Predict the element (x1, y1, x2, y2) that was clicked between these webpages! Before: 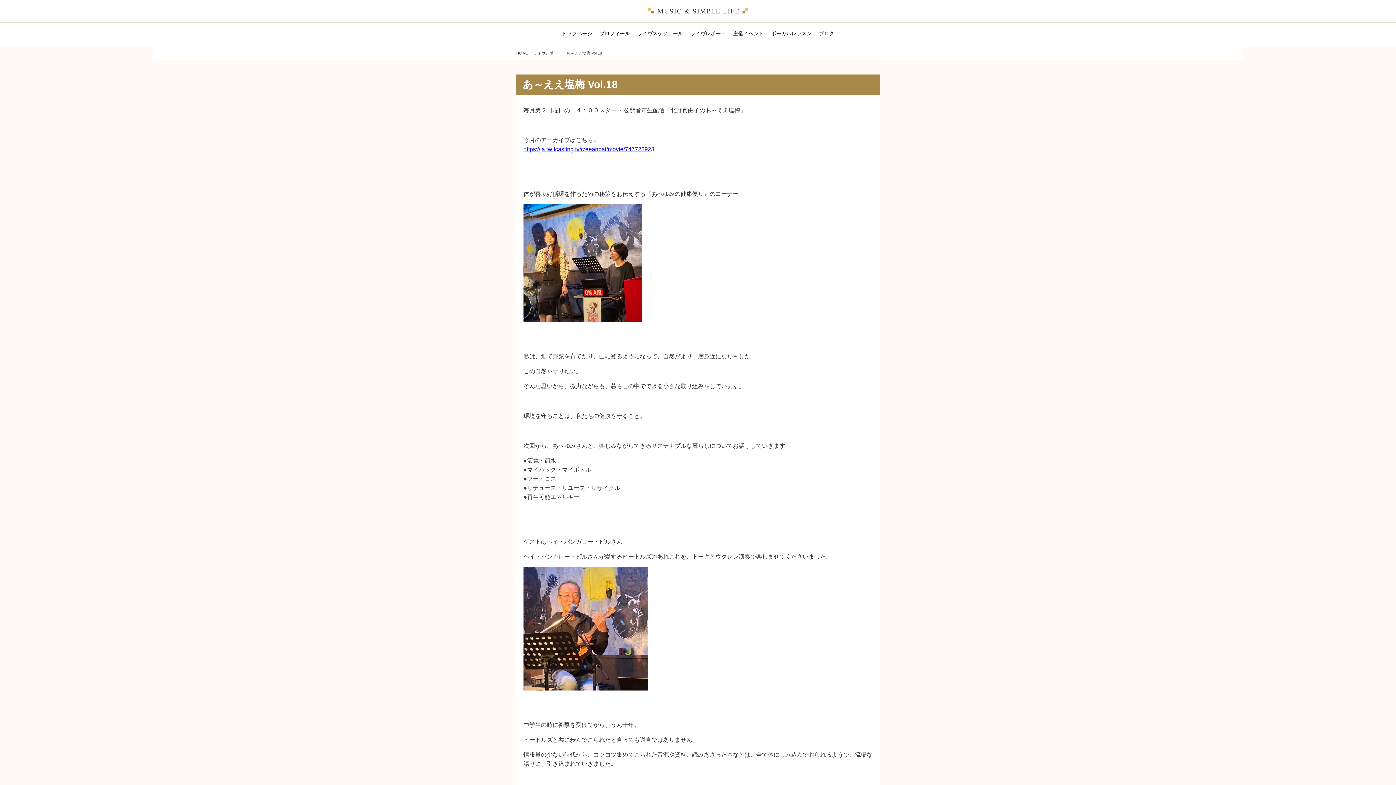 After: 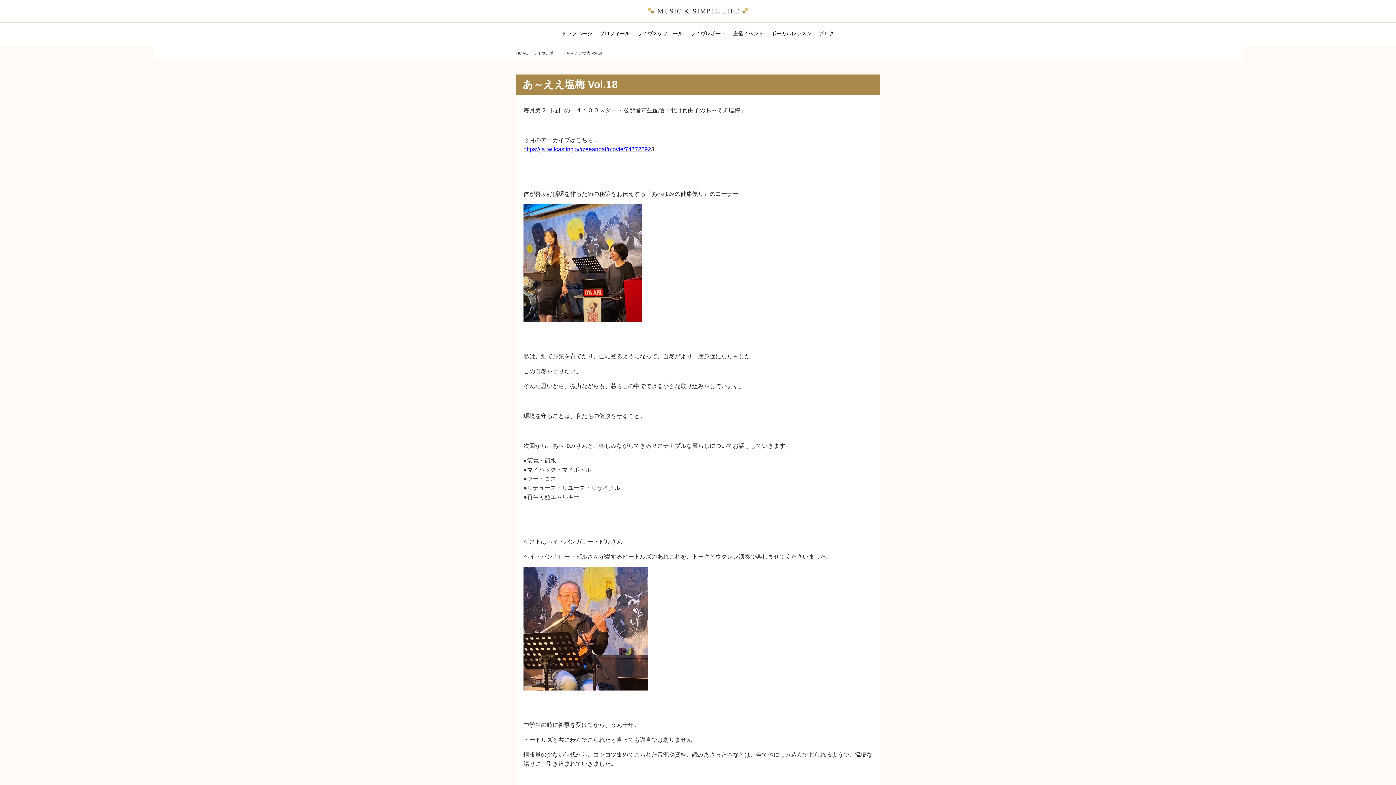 Action: bbox: (523, 567, 872, 690)